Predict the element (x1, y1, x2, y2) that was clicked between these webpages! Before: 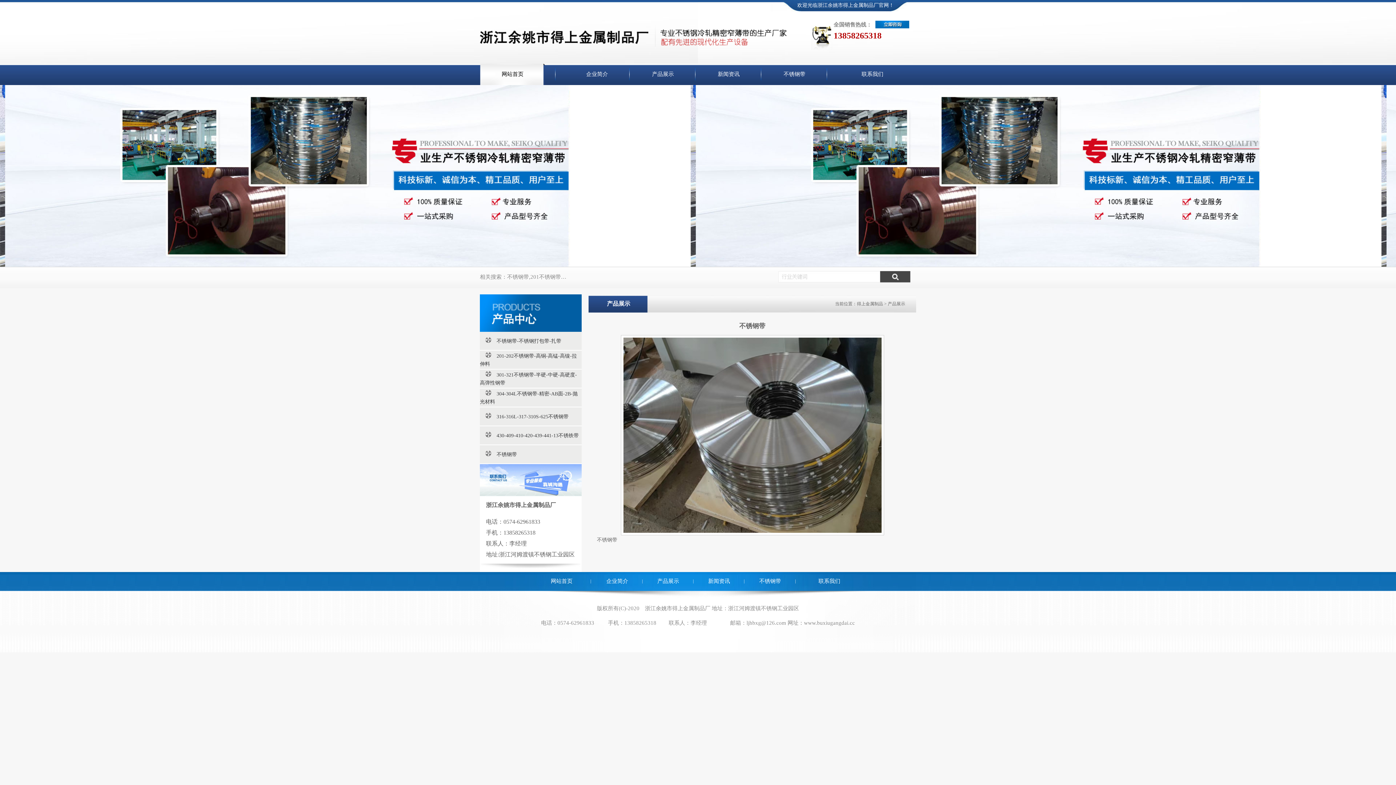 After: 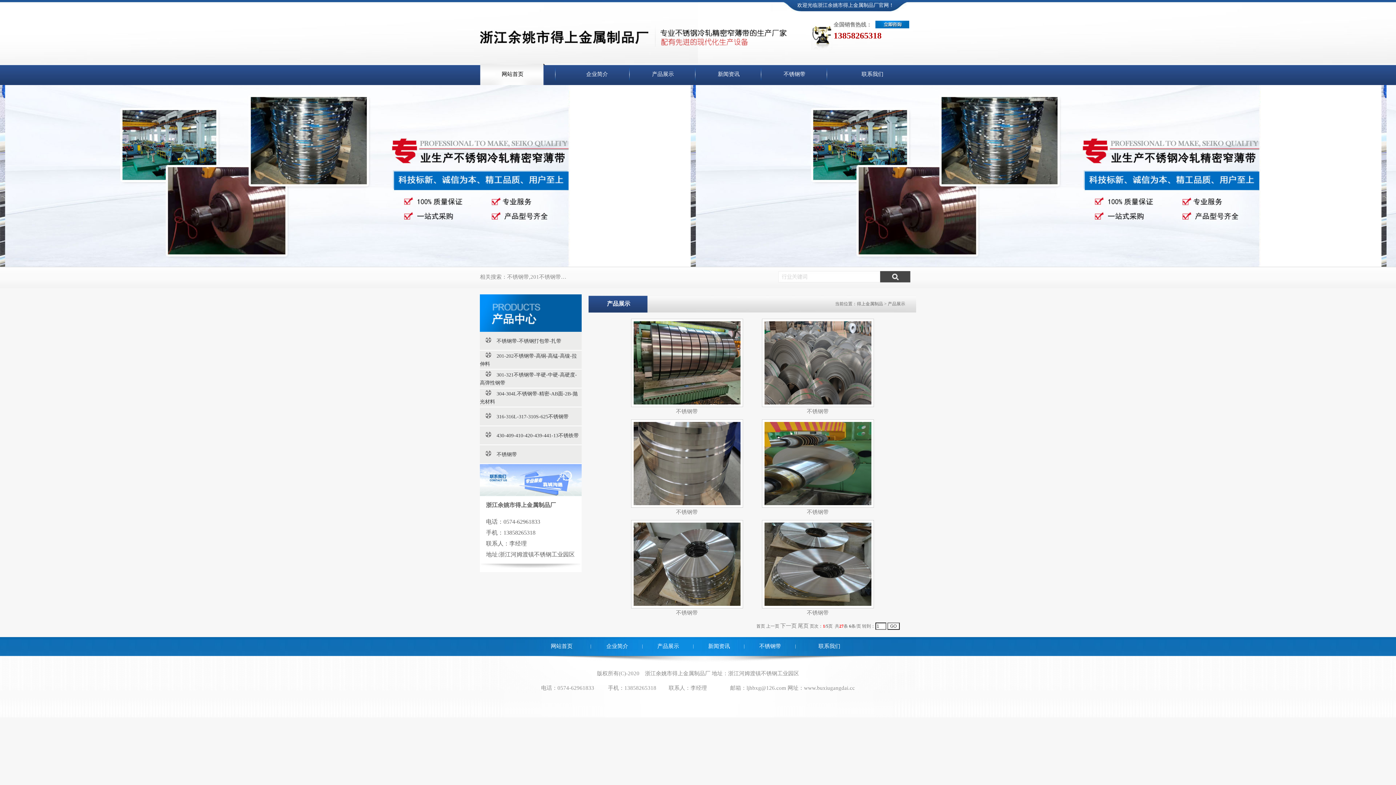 Action: bbox: (652, 71, 674, 77) label: 产品展示